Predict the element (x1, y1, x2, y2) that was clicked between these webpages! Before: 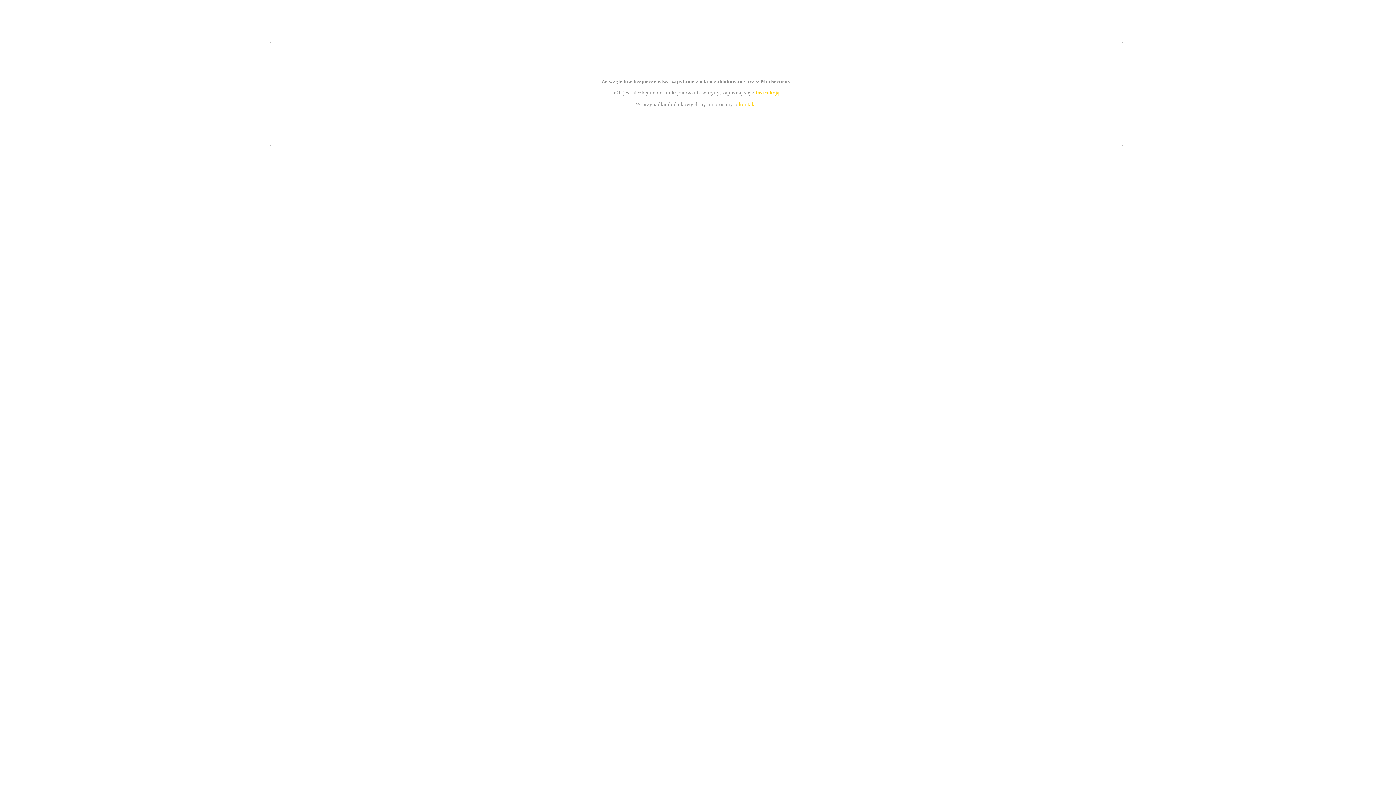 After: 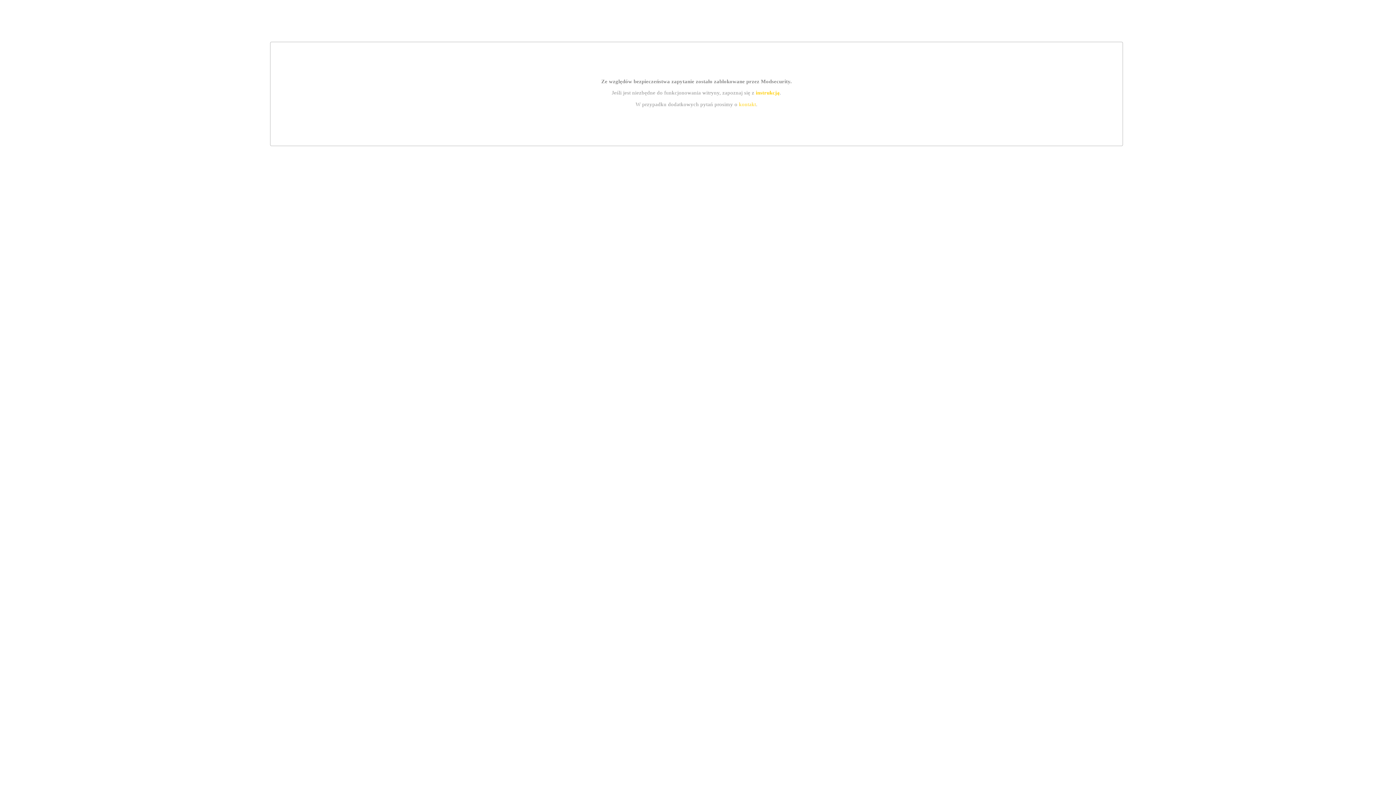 Action: bbox: (739, 101, 756, 107) label: kontakt